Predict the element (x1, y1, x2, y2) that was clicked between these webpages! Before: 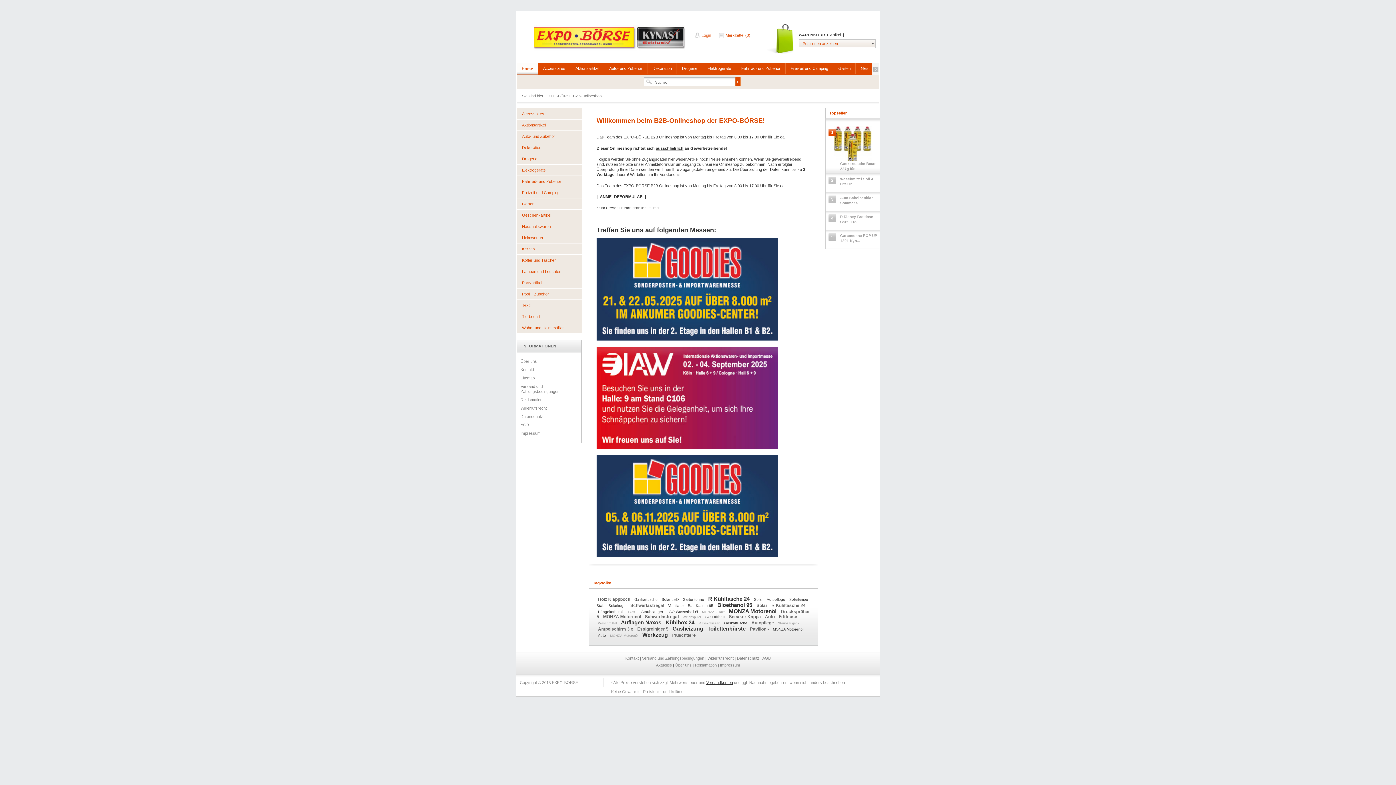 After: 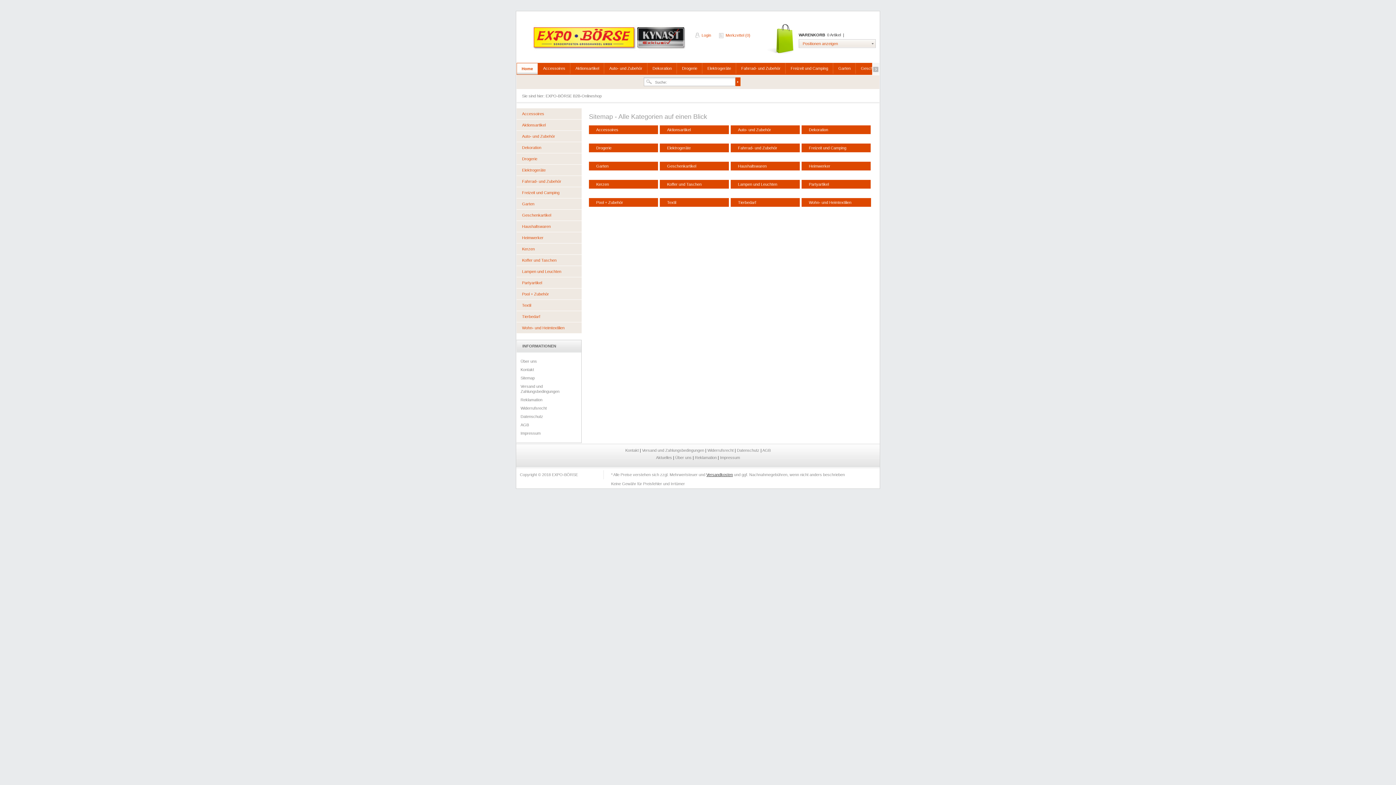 Action: bbox: (517, 374, 581, 382) label: Sitemap